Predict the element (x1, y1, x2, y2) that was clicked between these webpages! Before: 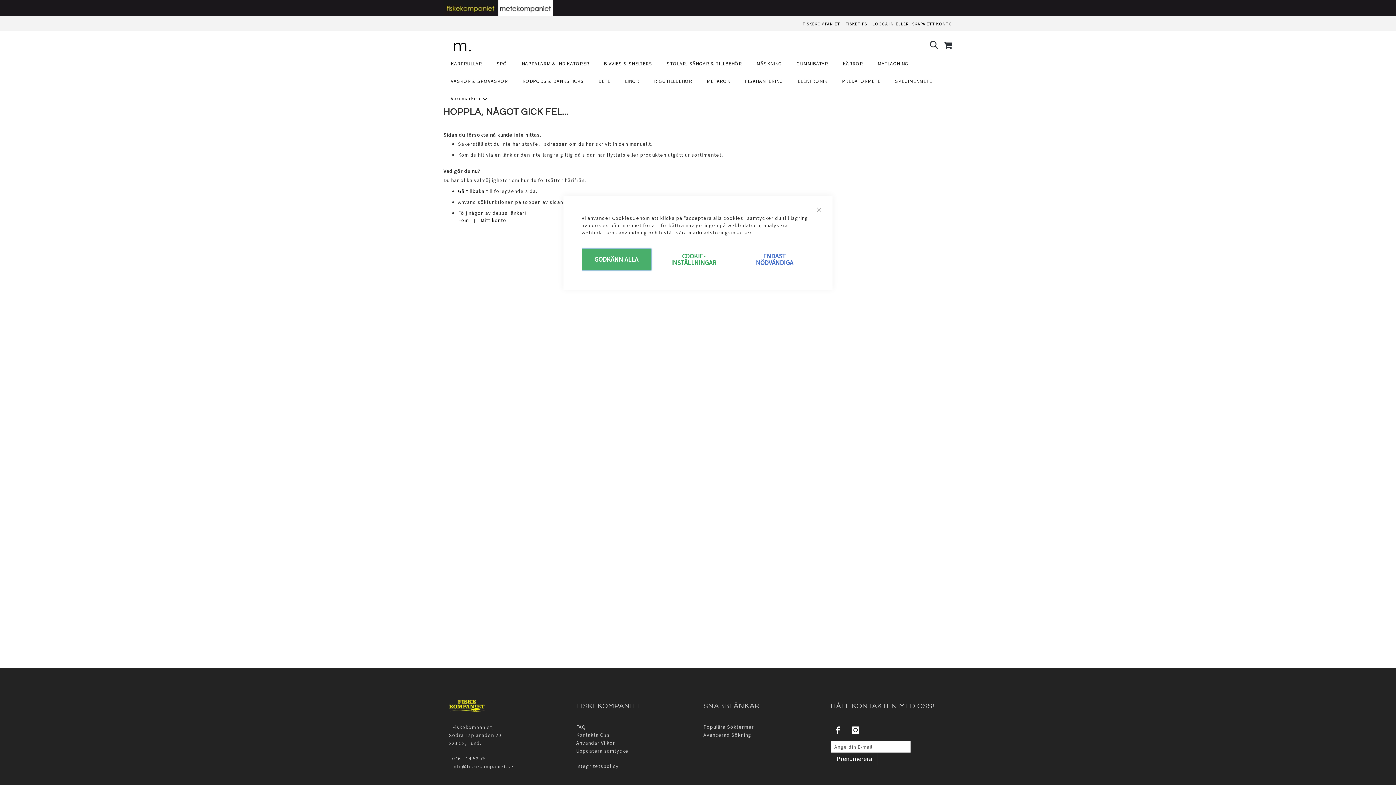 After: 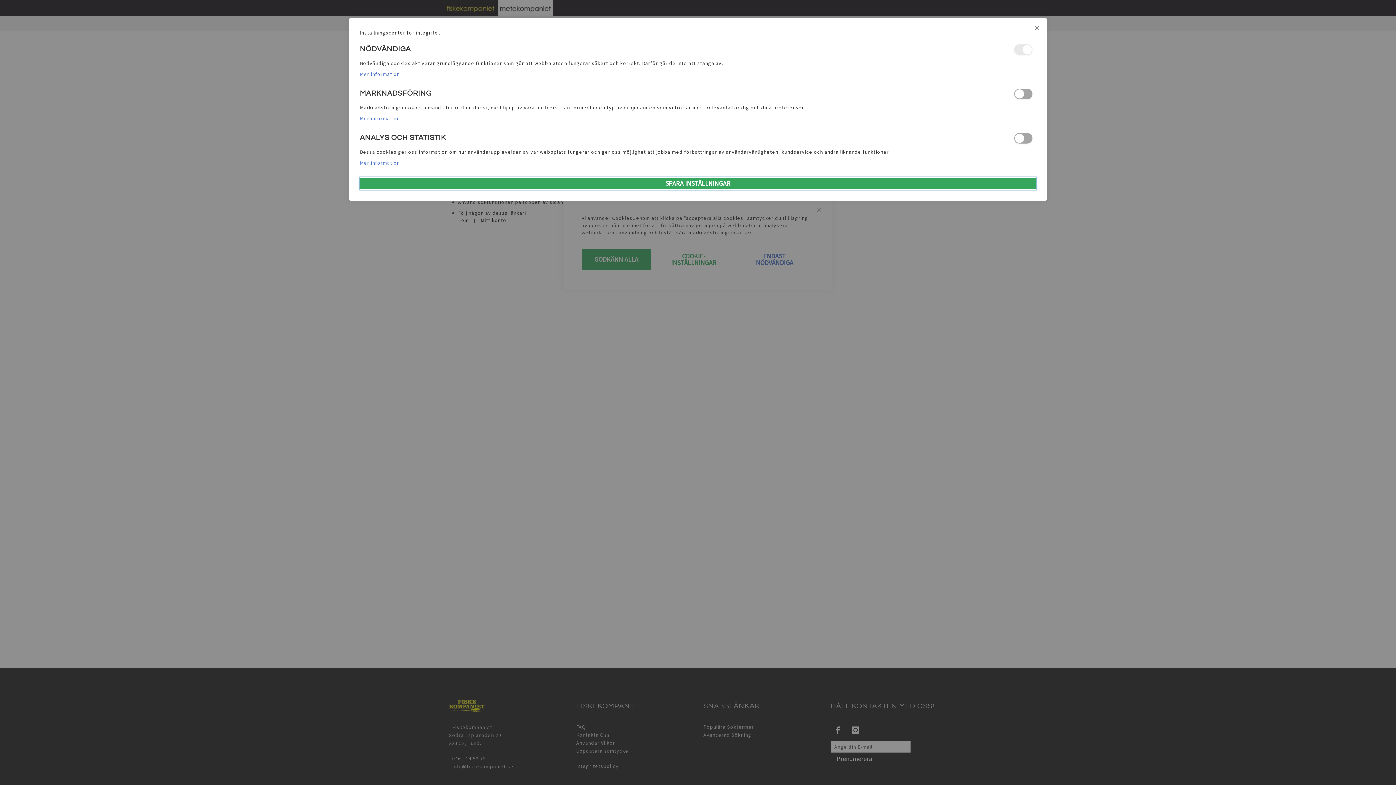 Action: bbox: (576, 748, 628, 754) label: Uppdatera samtycke